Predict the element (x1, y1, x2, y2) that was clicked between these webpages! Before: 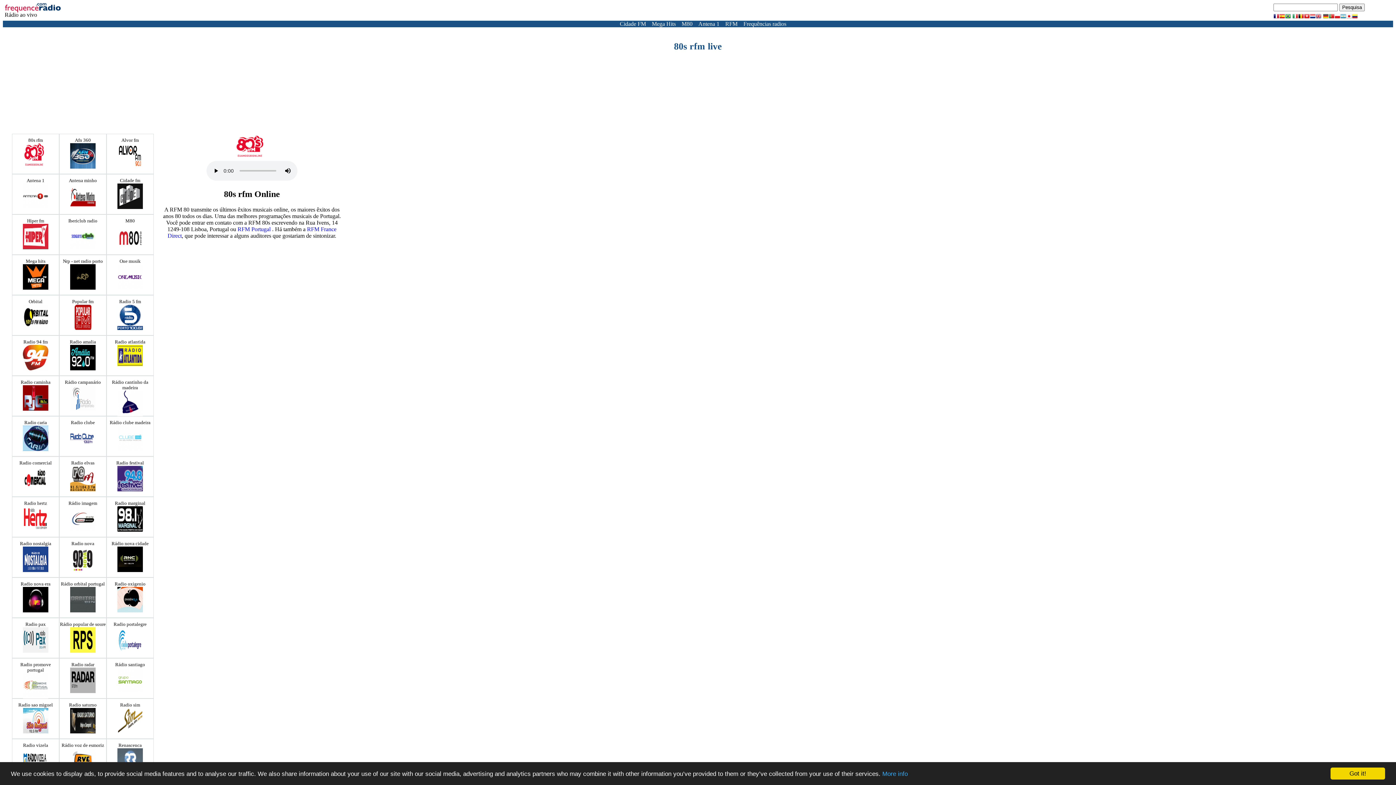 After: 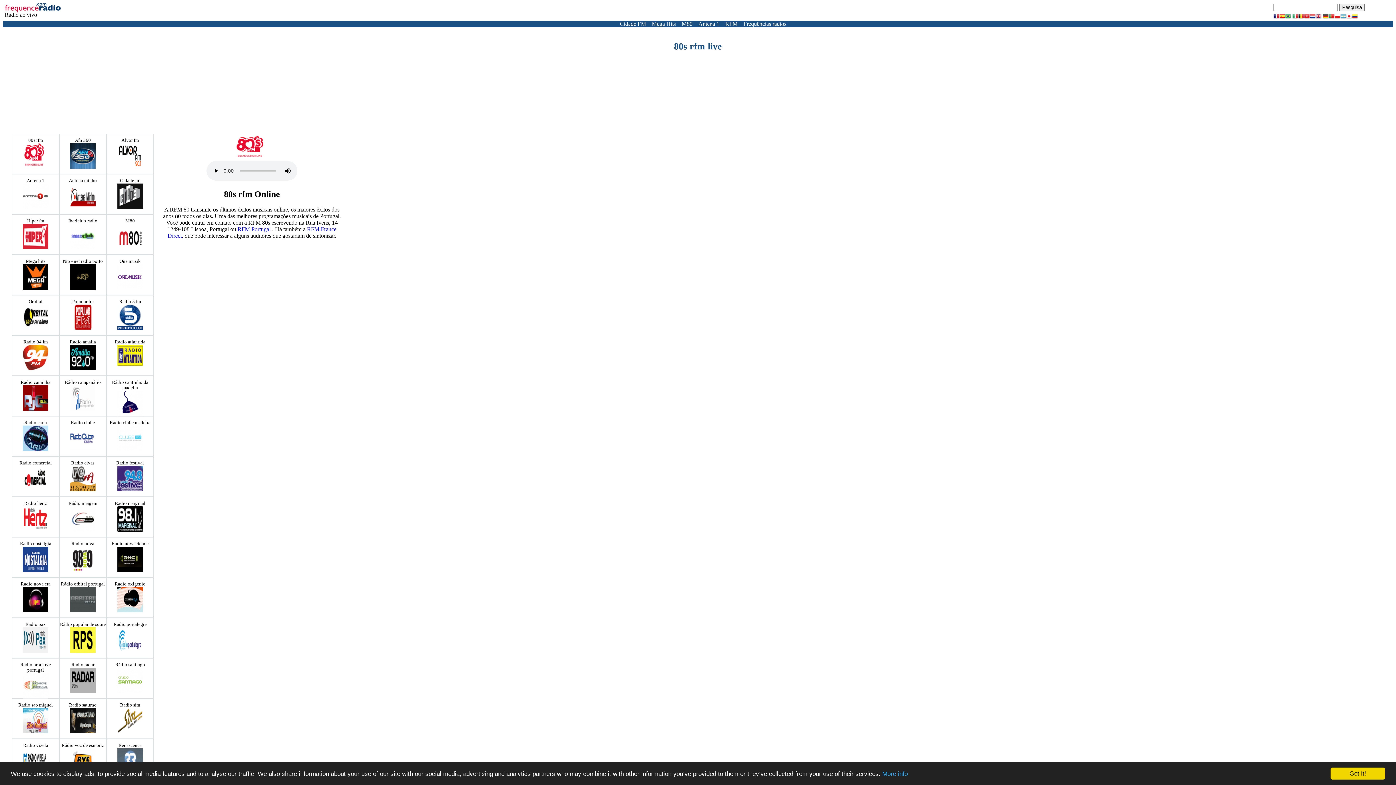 Action: bbox: (1340, 13, 1346, 19)